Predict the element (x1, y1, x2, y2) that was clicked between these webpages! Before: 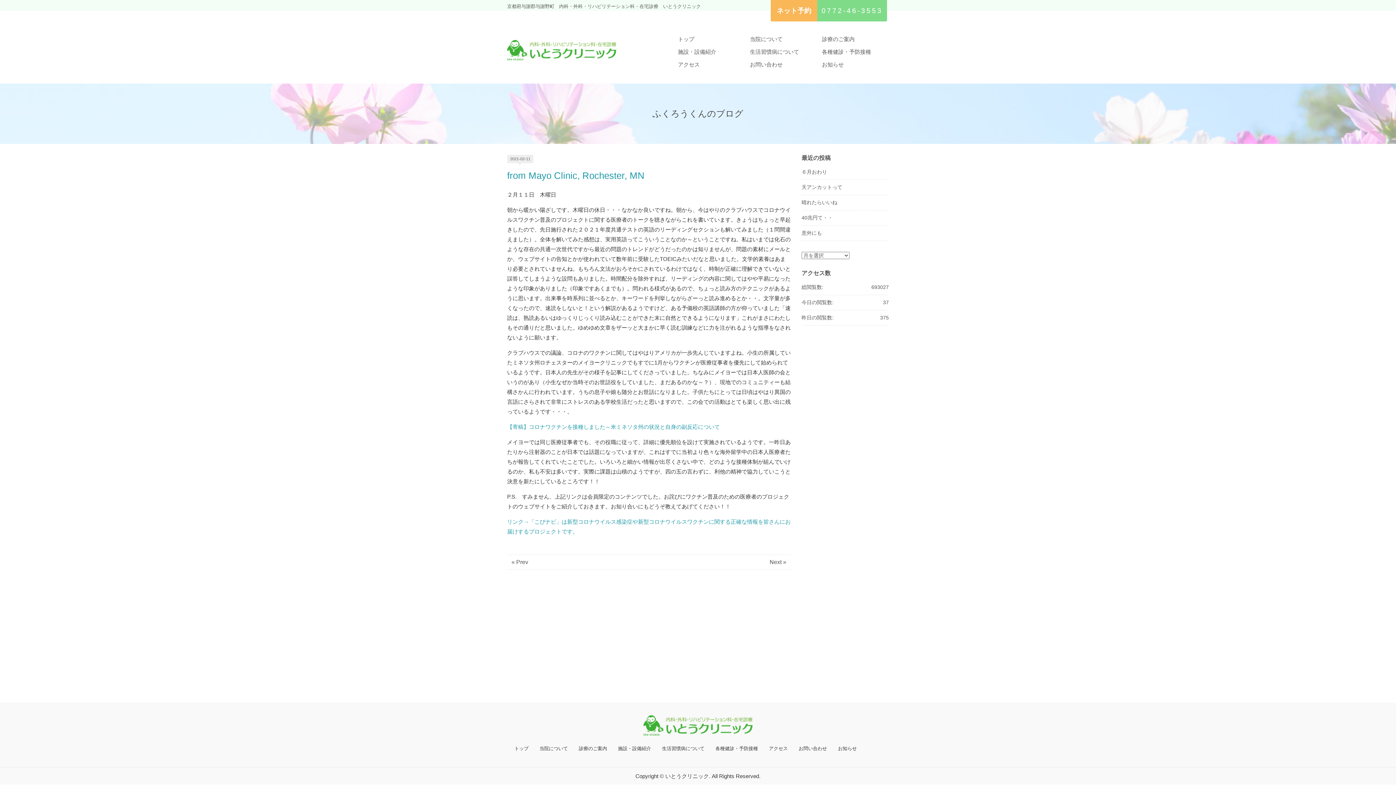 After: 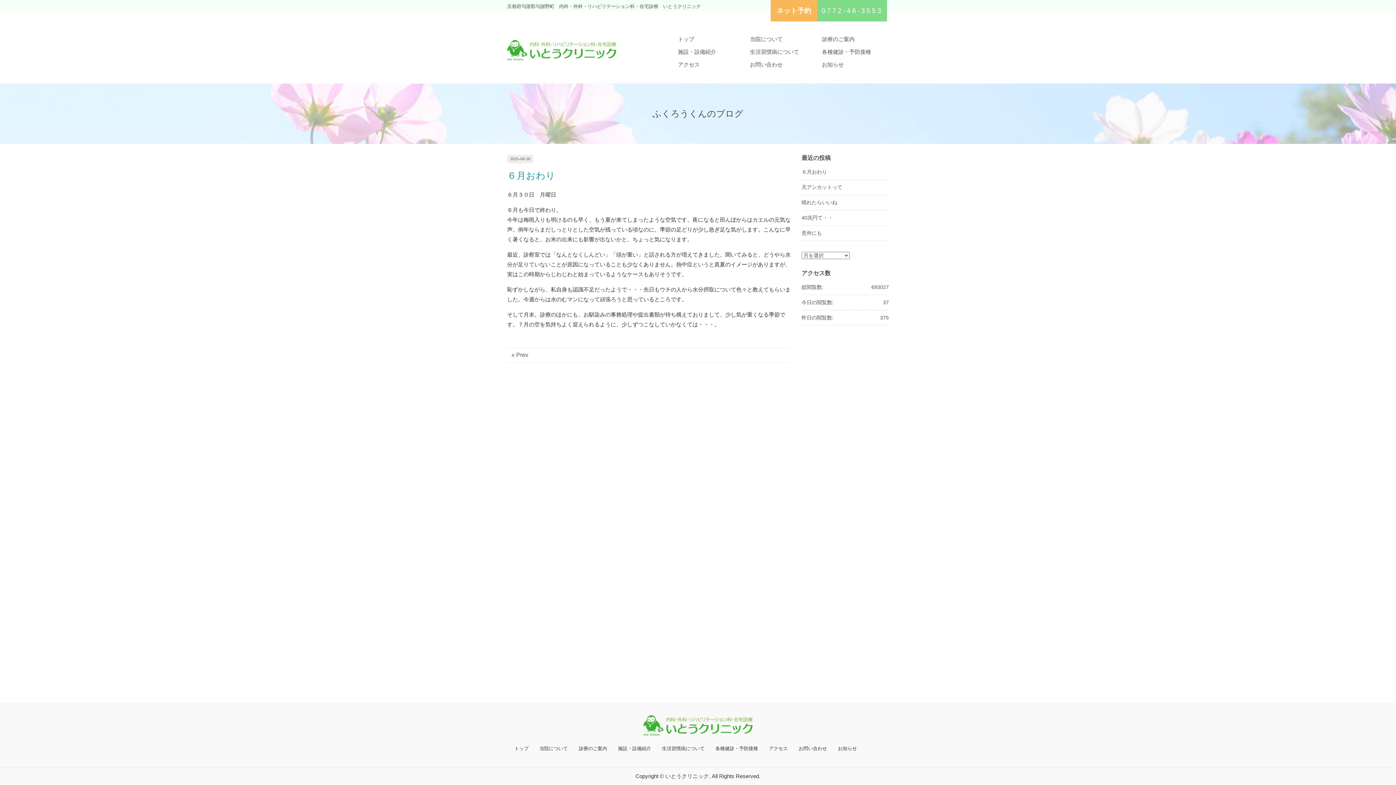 Action: bbox: (801, 169, 827, 174) label: ６月おわり